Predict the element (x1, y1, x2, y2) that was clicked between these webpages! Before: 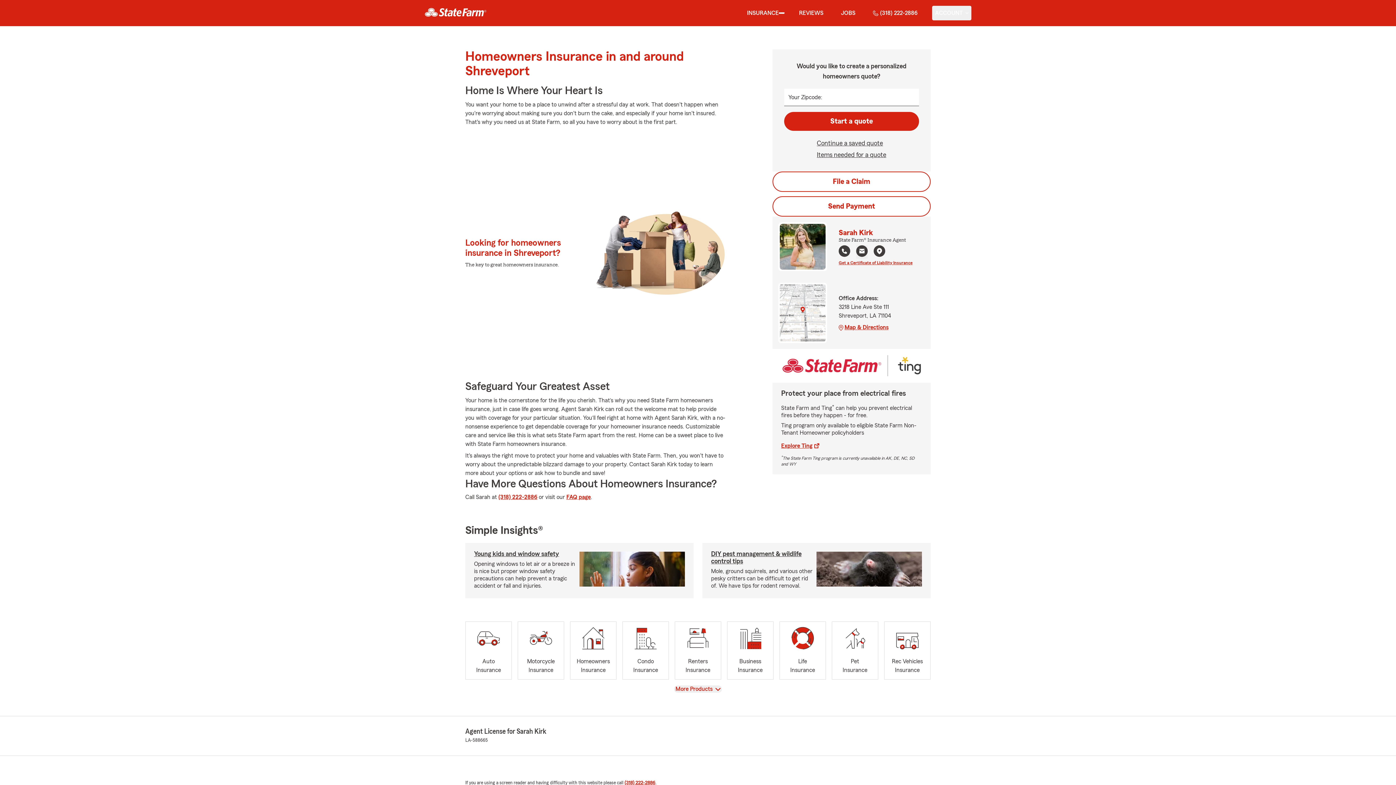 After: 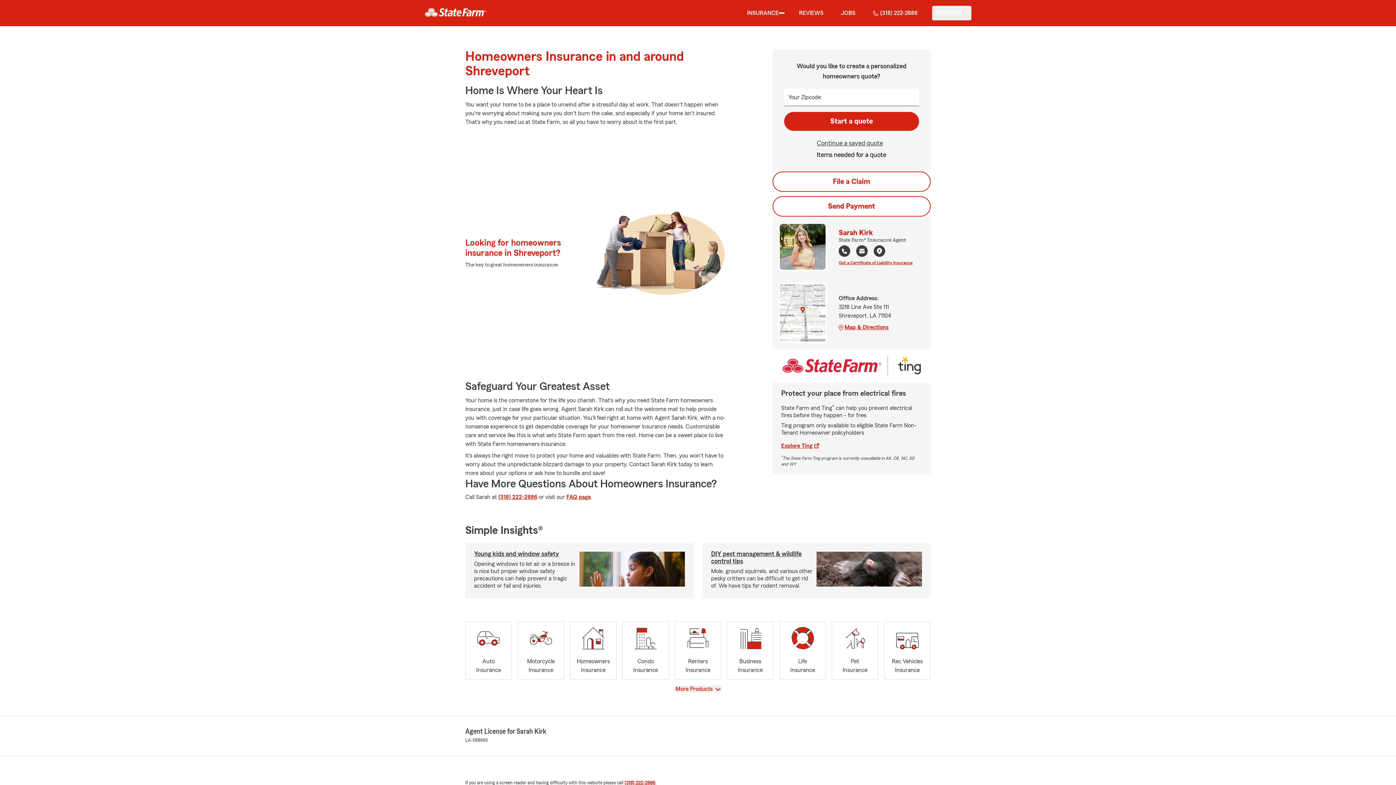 Action: bbox: (817, 149, 886, 160) label: Items needed for a quote